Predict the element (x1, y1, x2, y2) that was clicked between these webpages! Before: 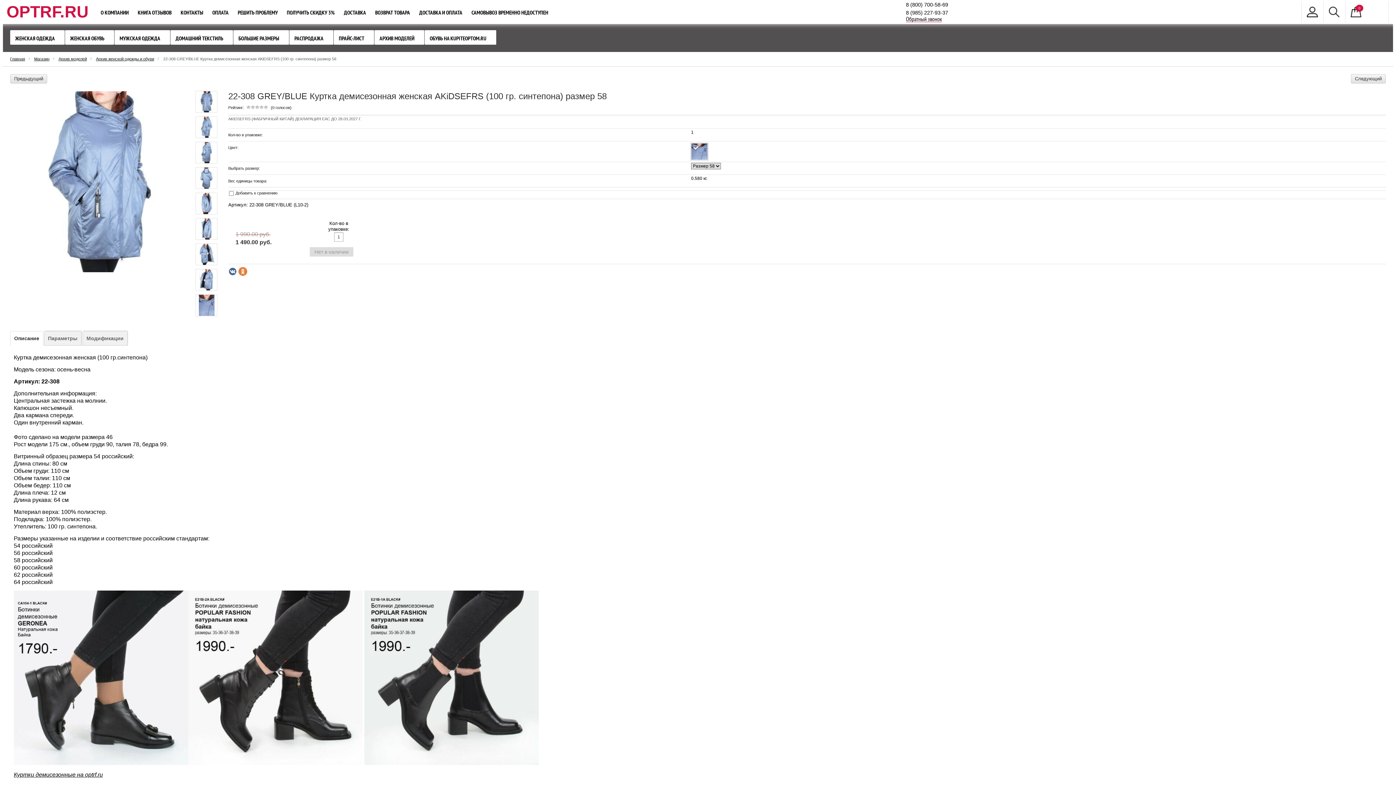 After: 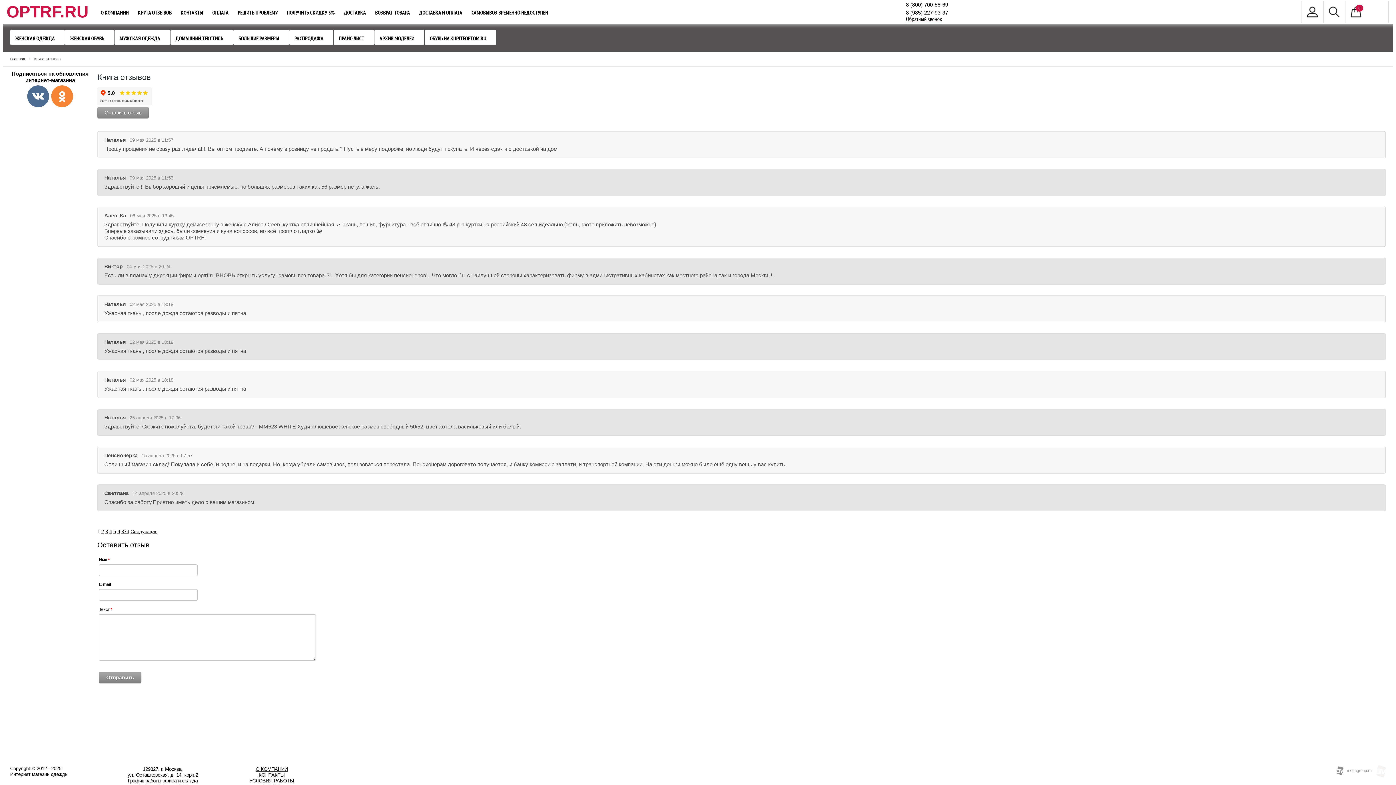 Action: bbox: (133, 1, 176, 22) label: КНИГА ОТЗЫВОВ